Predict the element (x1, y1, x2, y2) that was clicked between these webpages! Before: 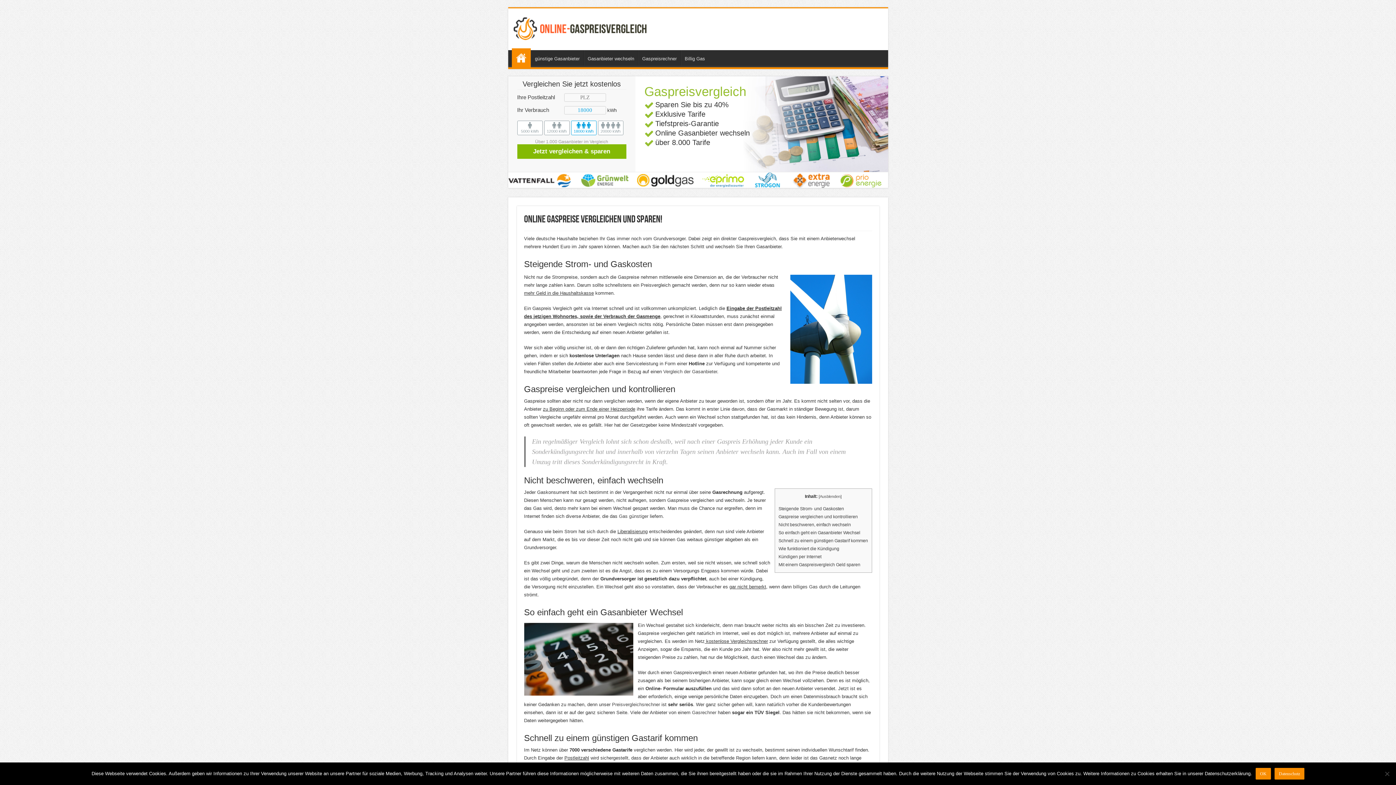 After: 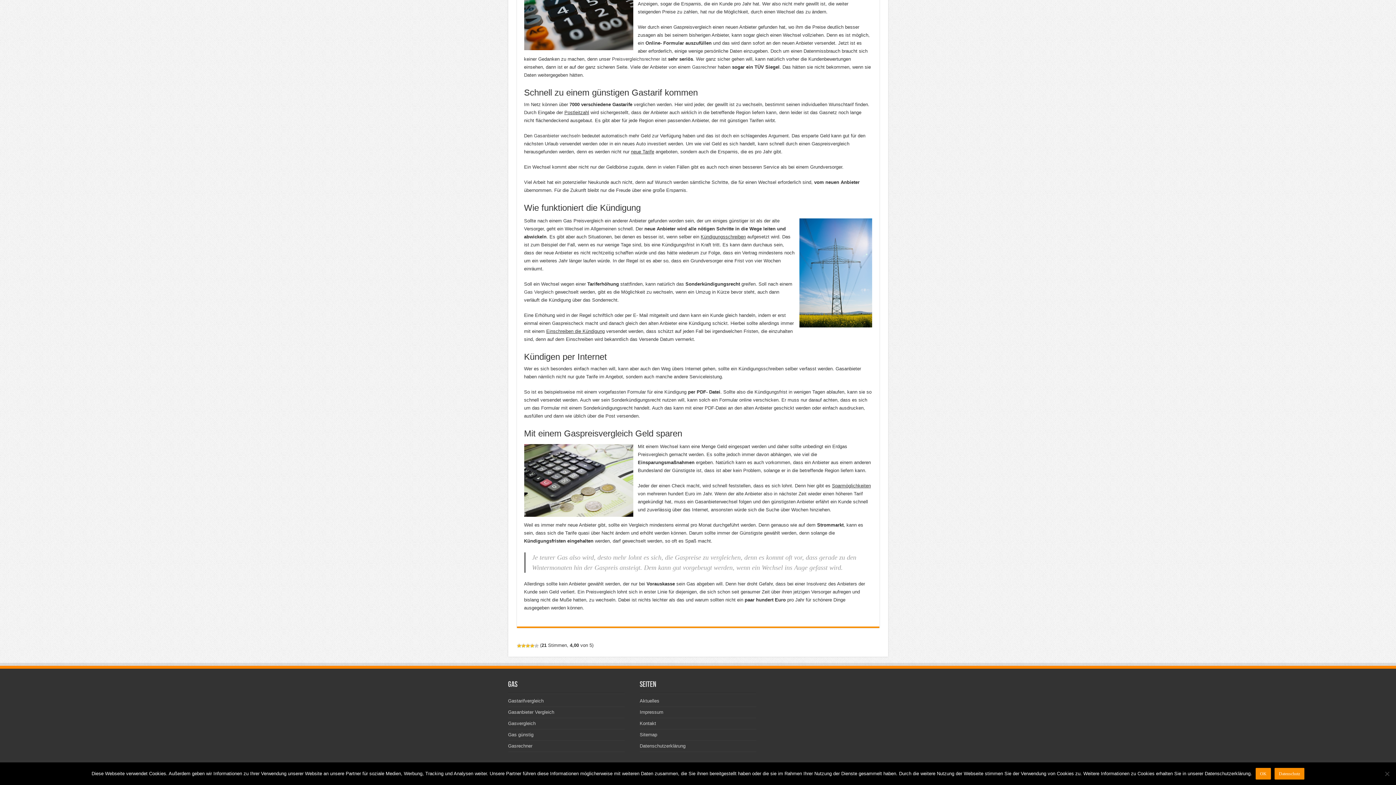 Action: bbox: (778, 538, 868, 543) label: Schnell zu einem günstigen Gastarif kommen